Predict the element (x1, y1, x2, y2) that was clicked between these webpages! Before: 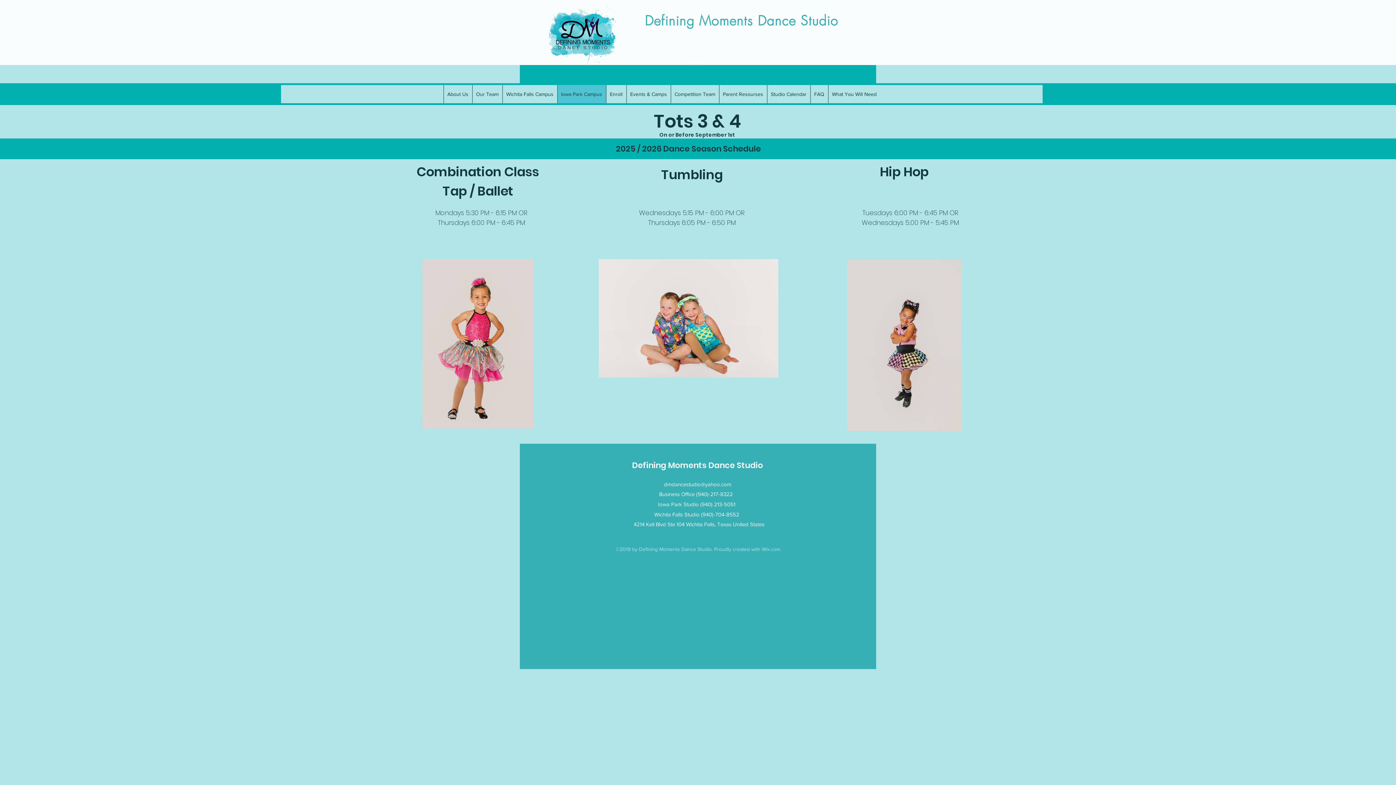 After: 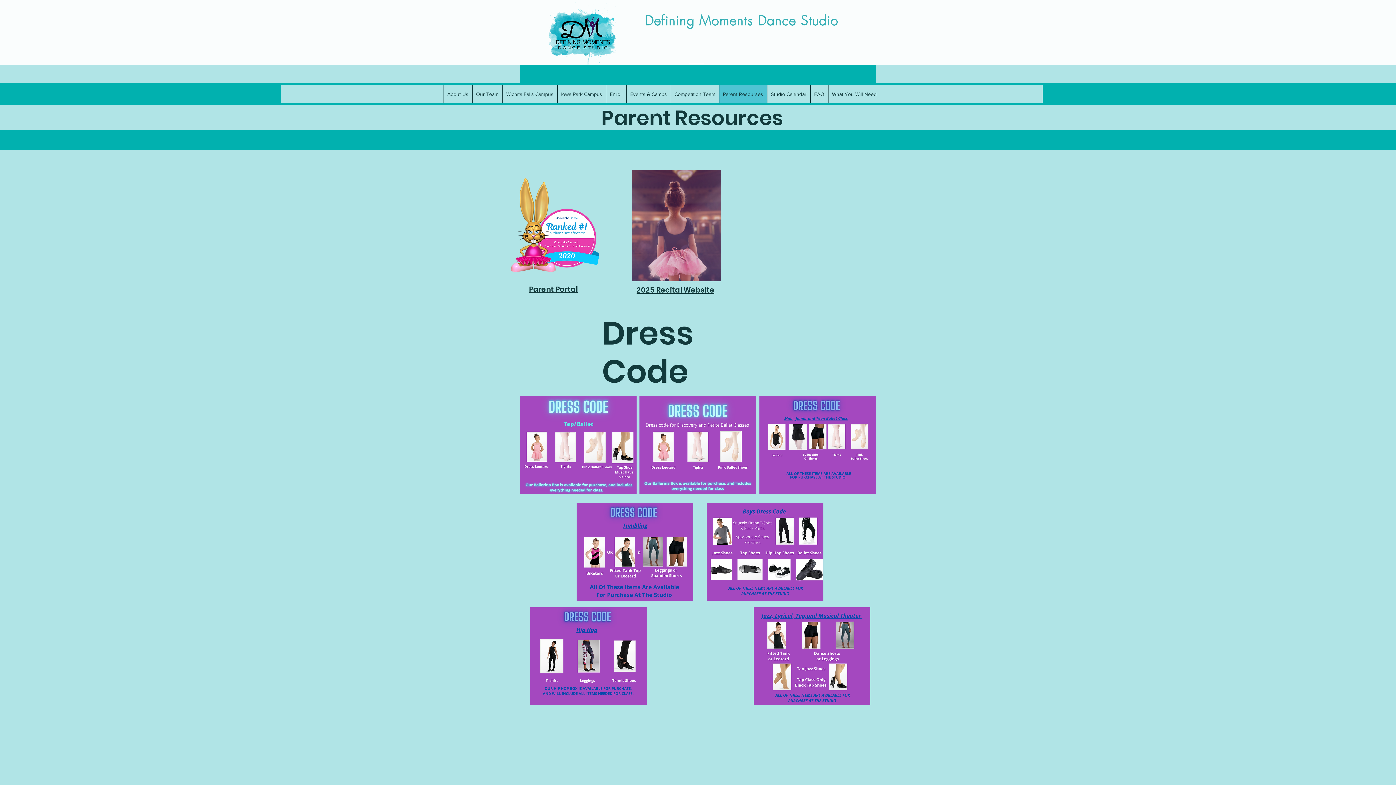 Action: bbox: (719, 85, 767, 103) label: Parent Resourses